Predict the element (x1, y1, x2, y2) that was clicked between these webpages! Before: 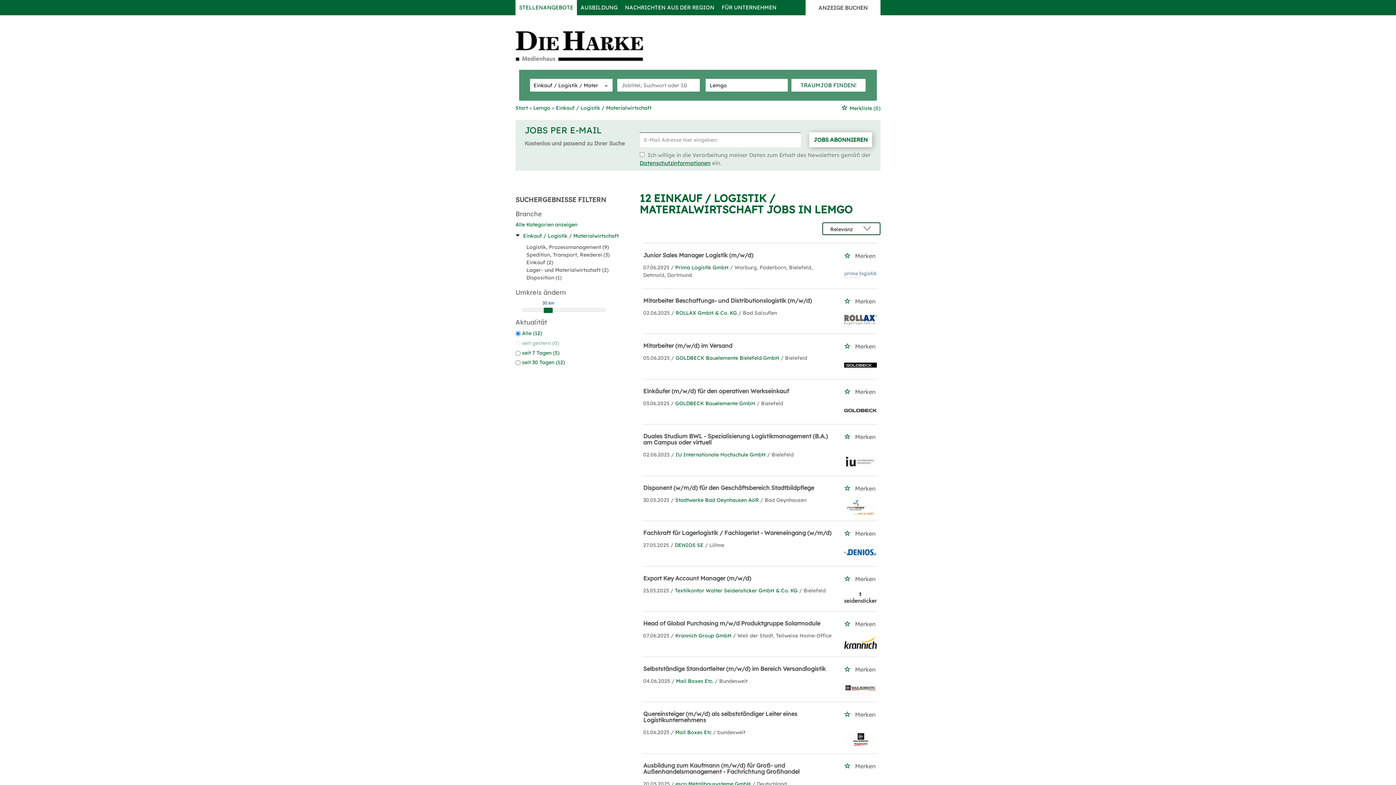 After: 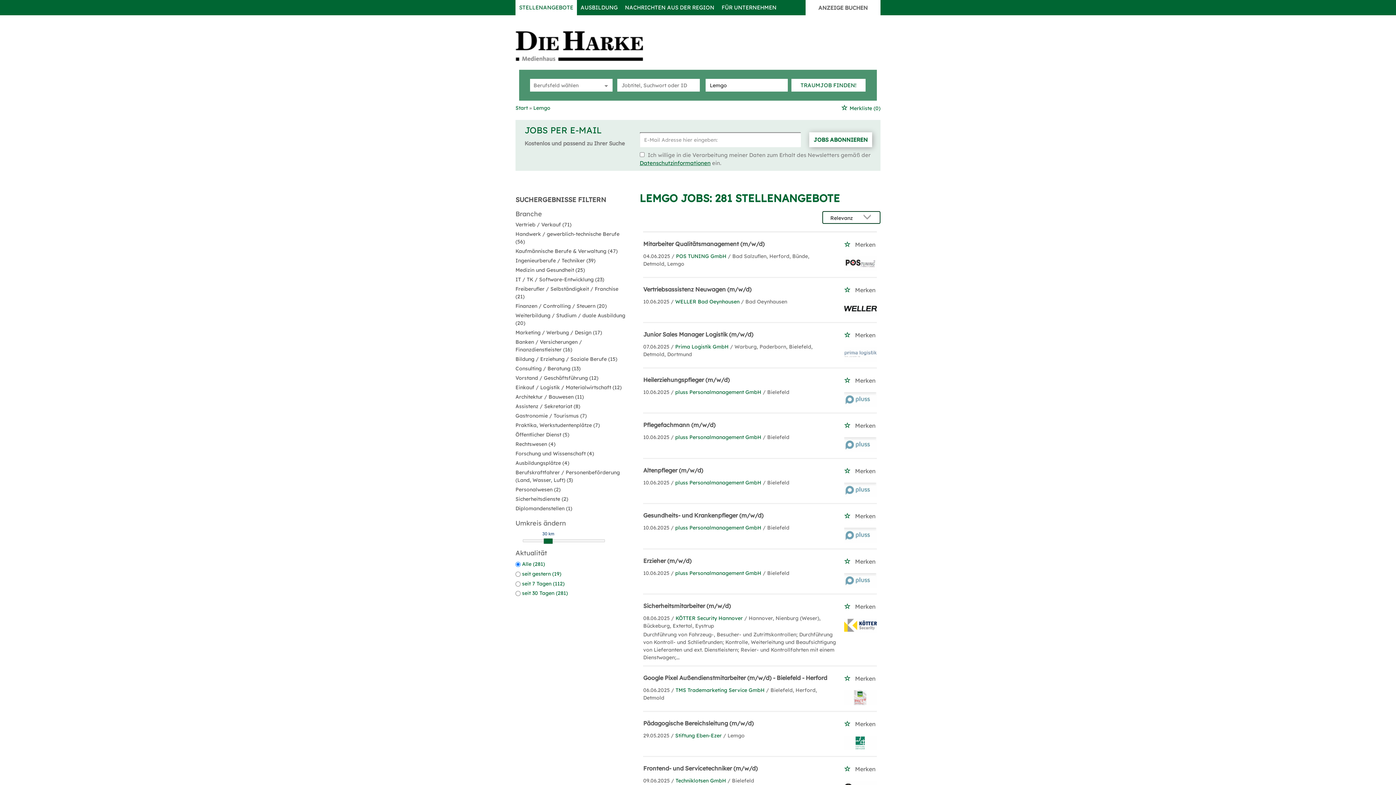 Action: label: Alle Kategorien anzeigen bbox: (515, 221, 577, 228)